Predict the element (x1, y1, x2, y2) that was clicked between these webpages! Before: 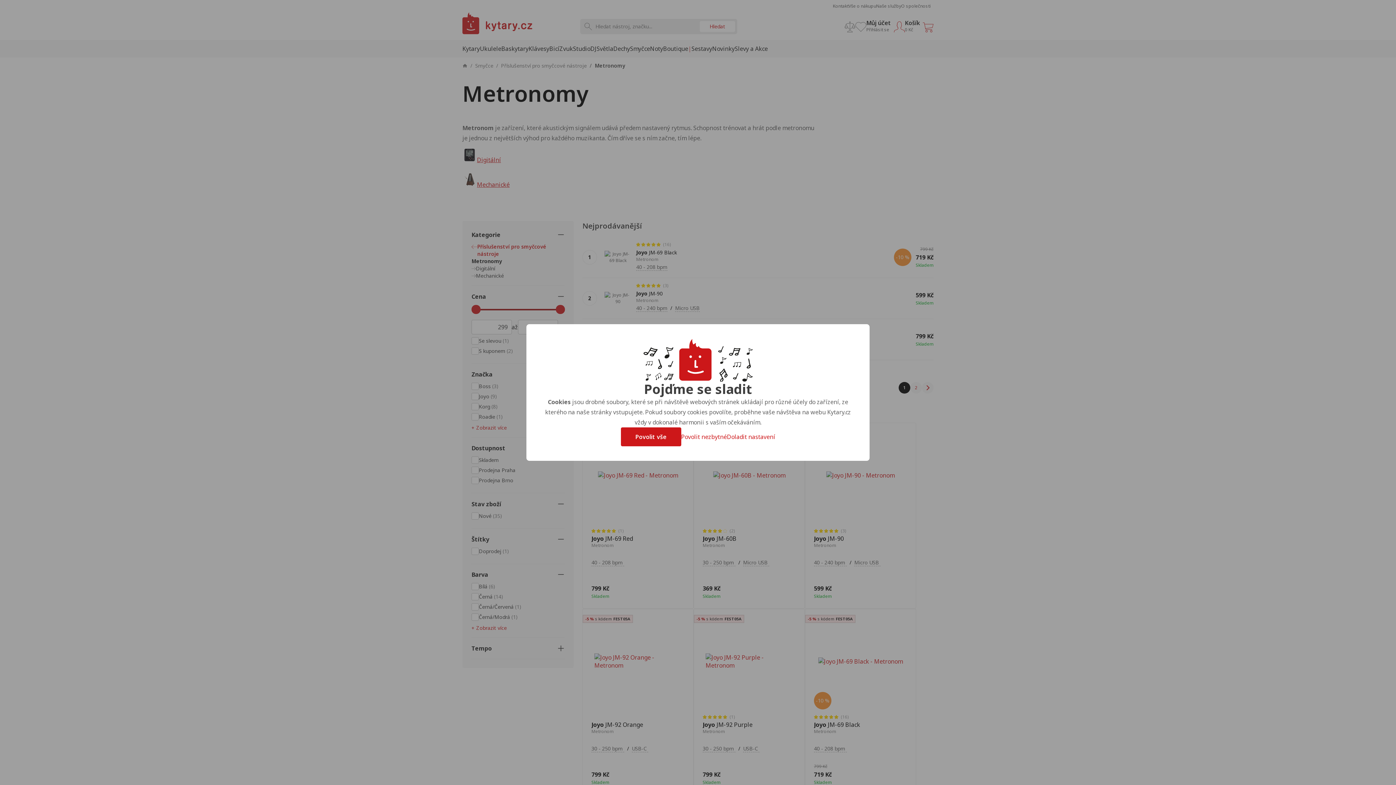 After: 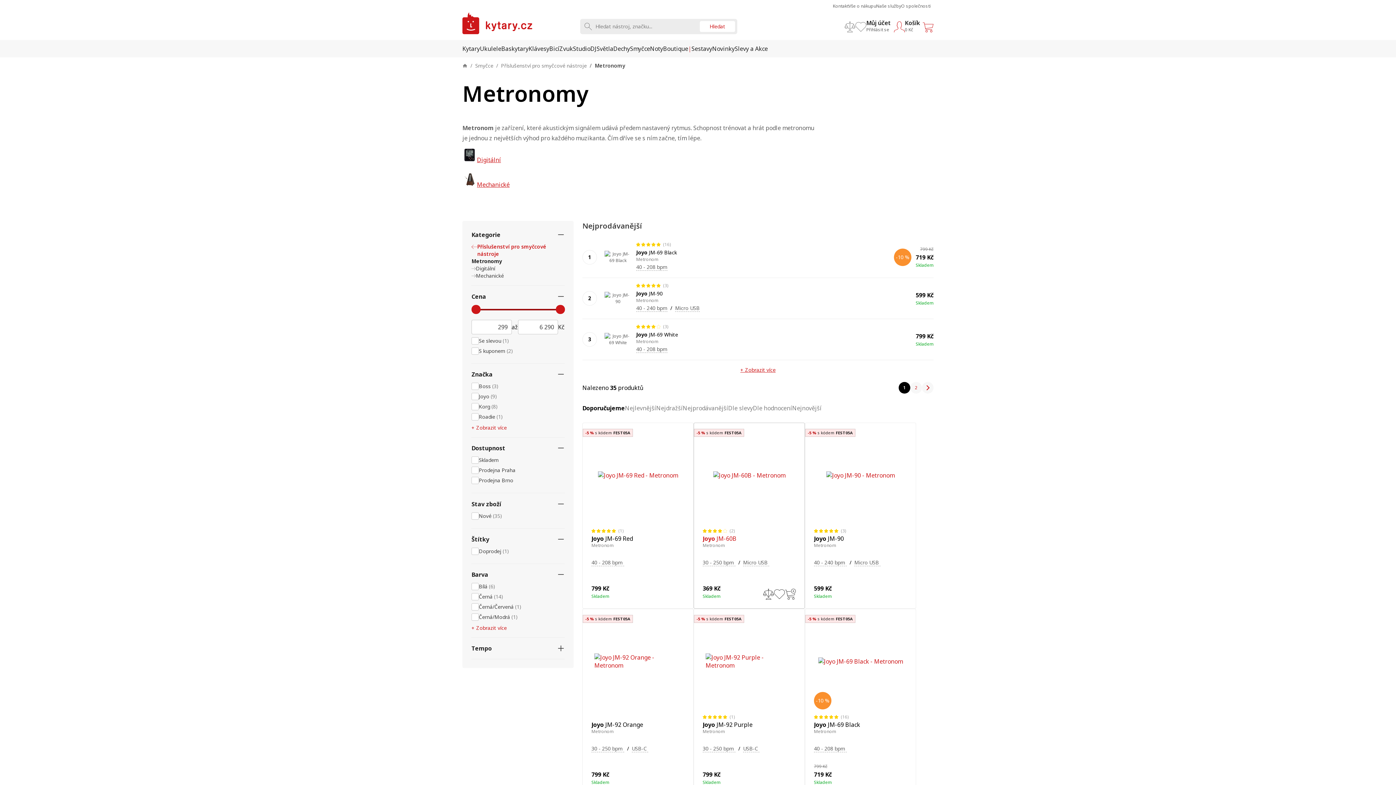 Action: bbox: (681, 433, 727, 441) label: Povolit nezbytné